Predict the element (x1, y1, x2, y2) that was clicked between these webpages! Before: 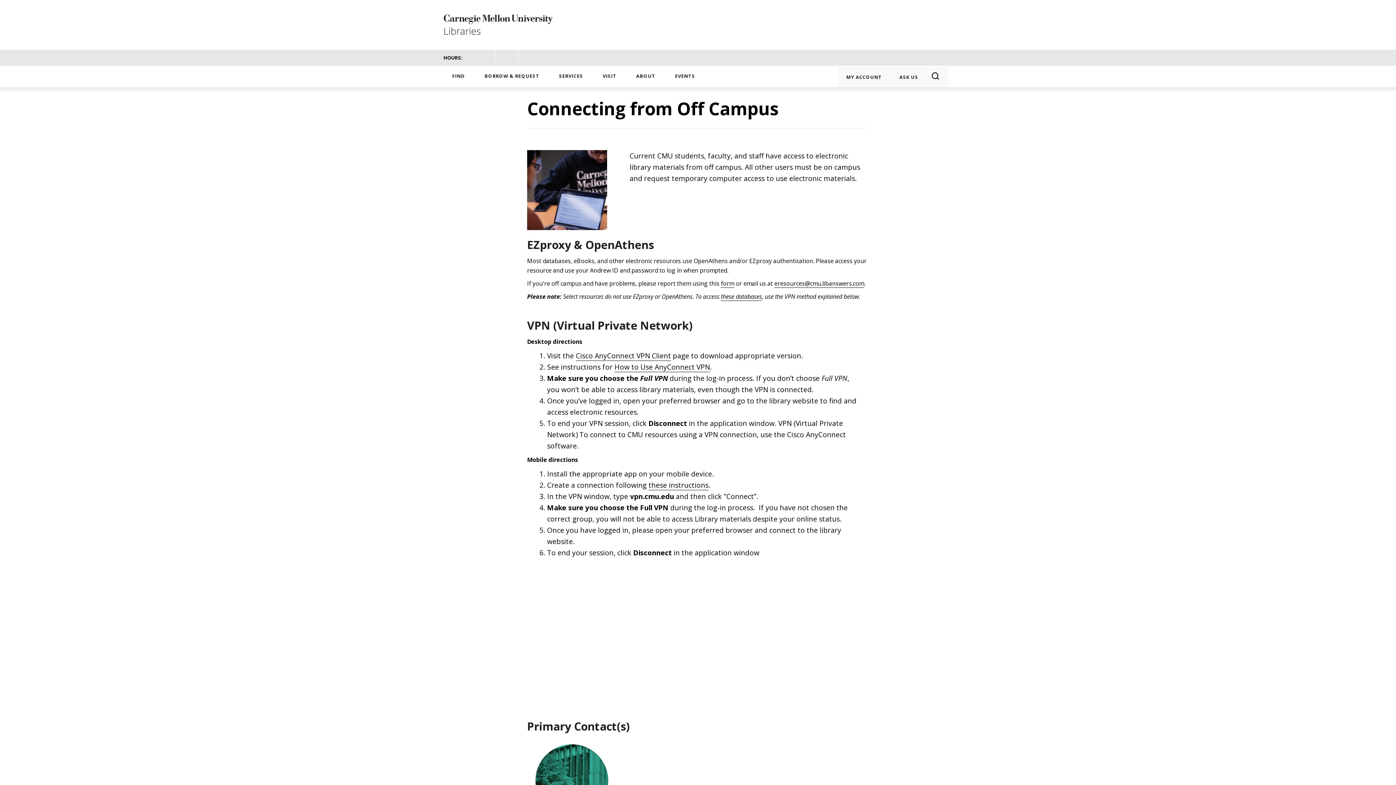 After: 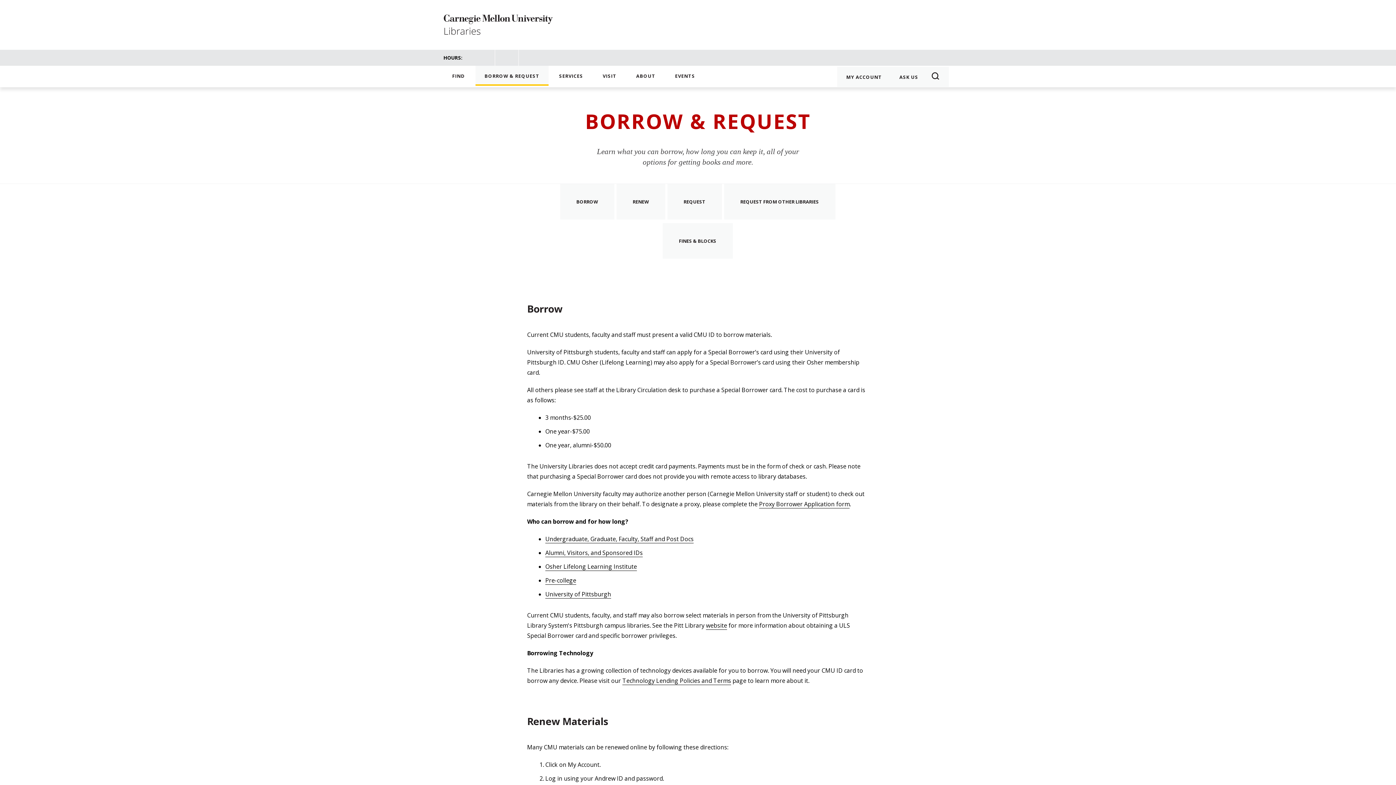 Action: bbox: (475, 65, 548, 85) label: BORROW & REQUEST